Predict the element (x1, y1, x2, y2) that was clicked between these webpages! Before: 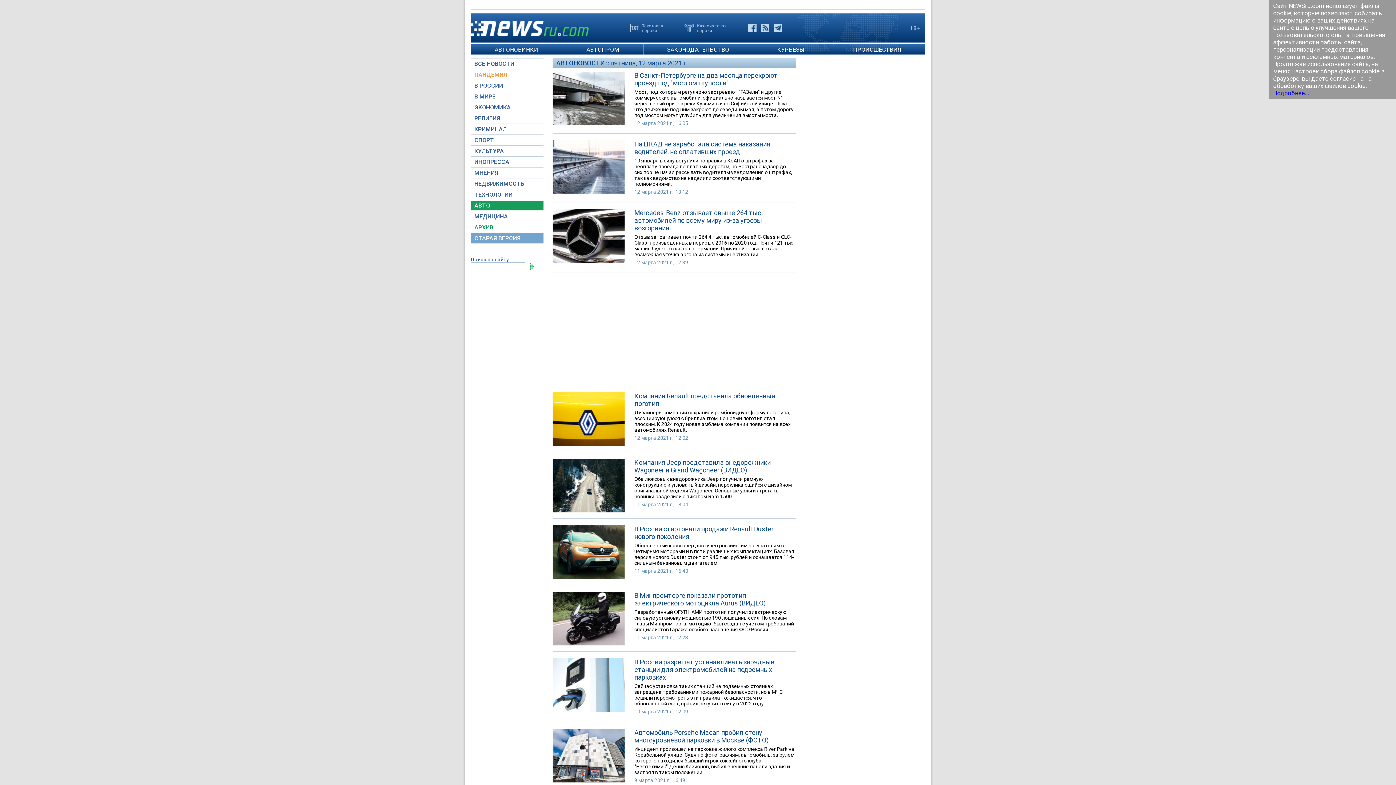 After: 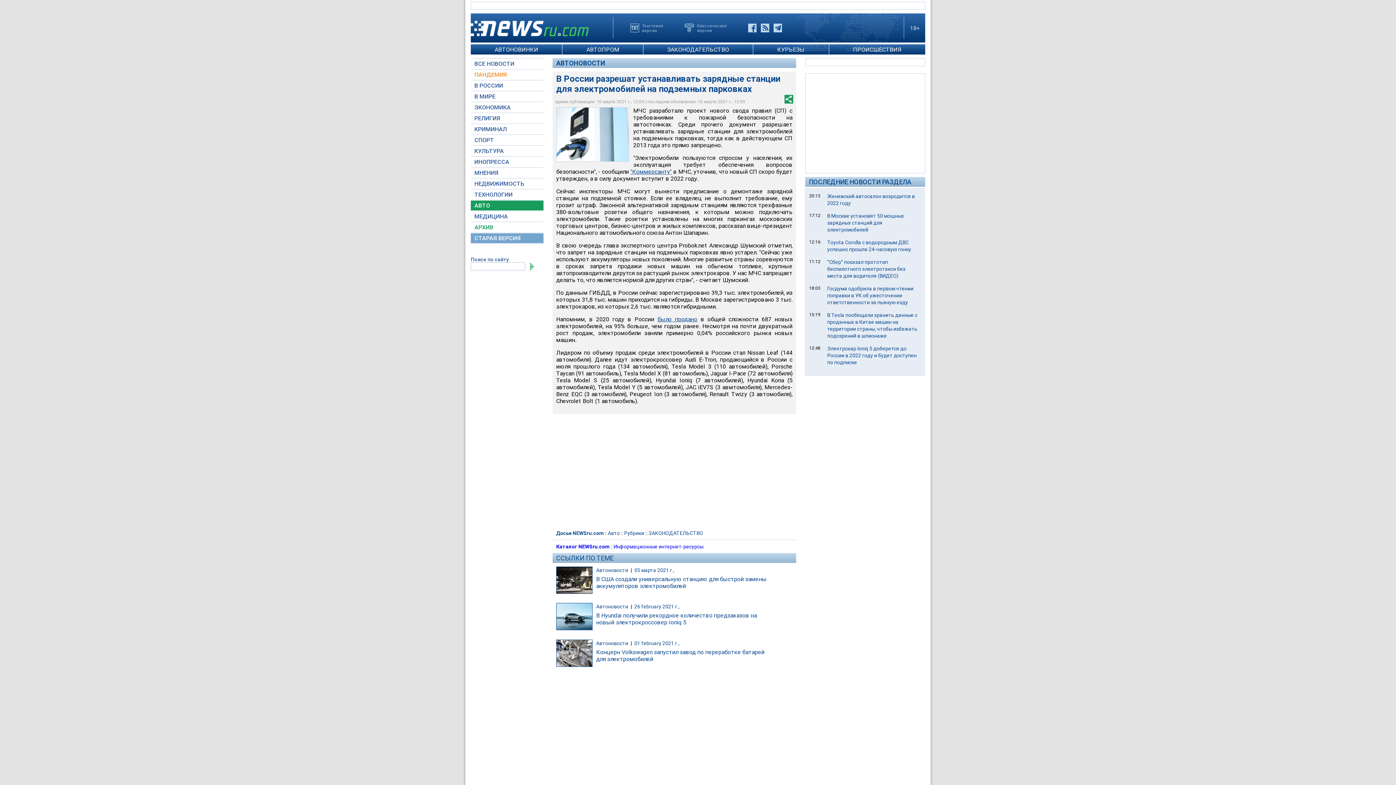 Action: label: В России разрешат устанавливать зарядные станции для электромобилей на подземных парковках bbox: (634, 658, 794, 681)